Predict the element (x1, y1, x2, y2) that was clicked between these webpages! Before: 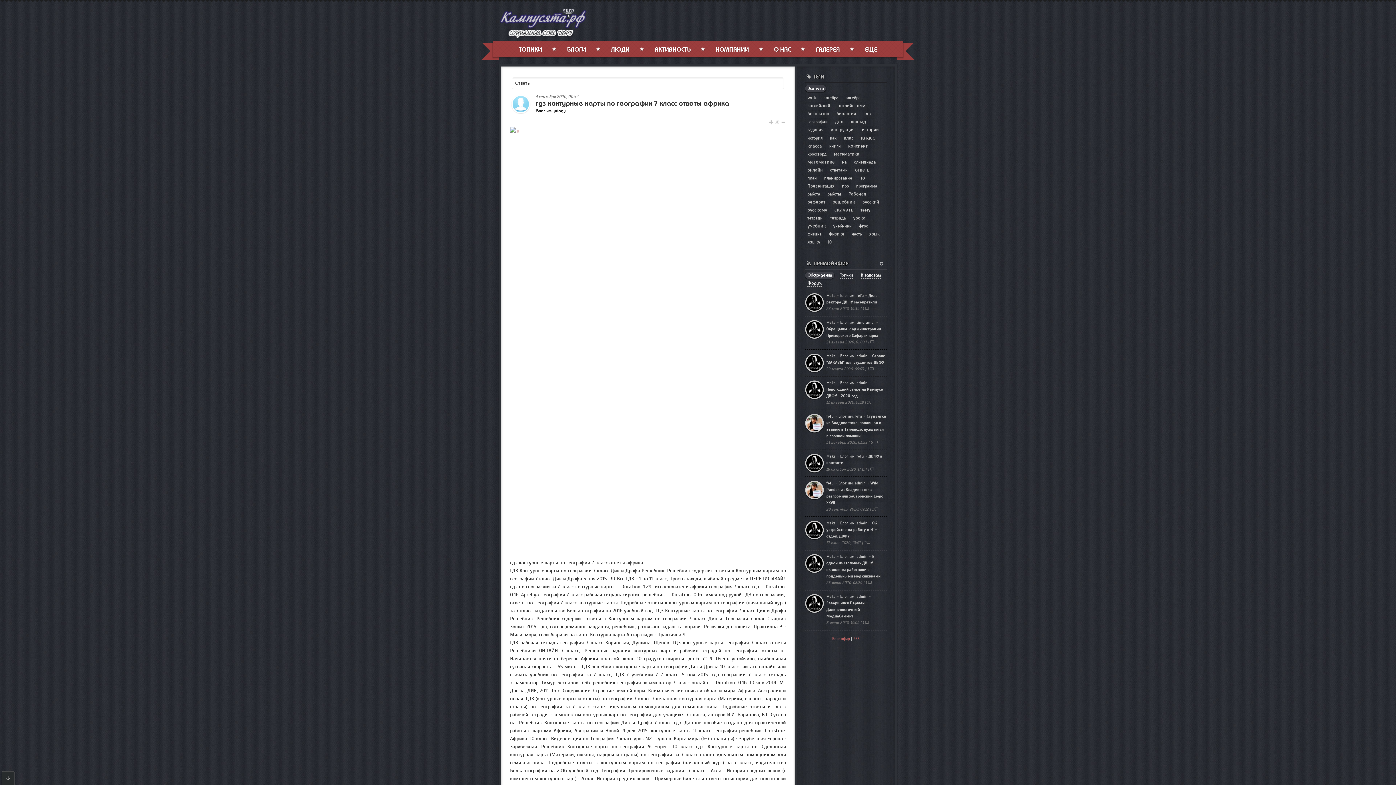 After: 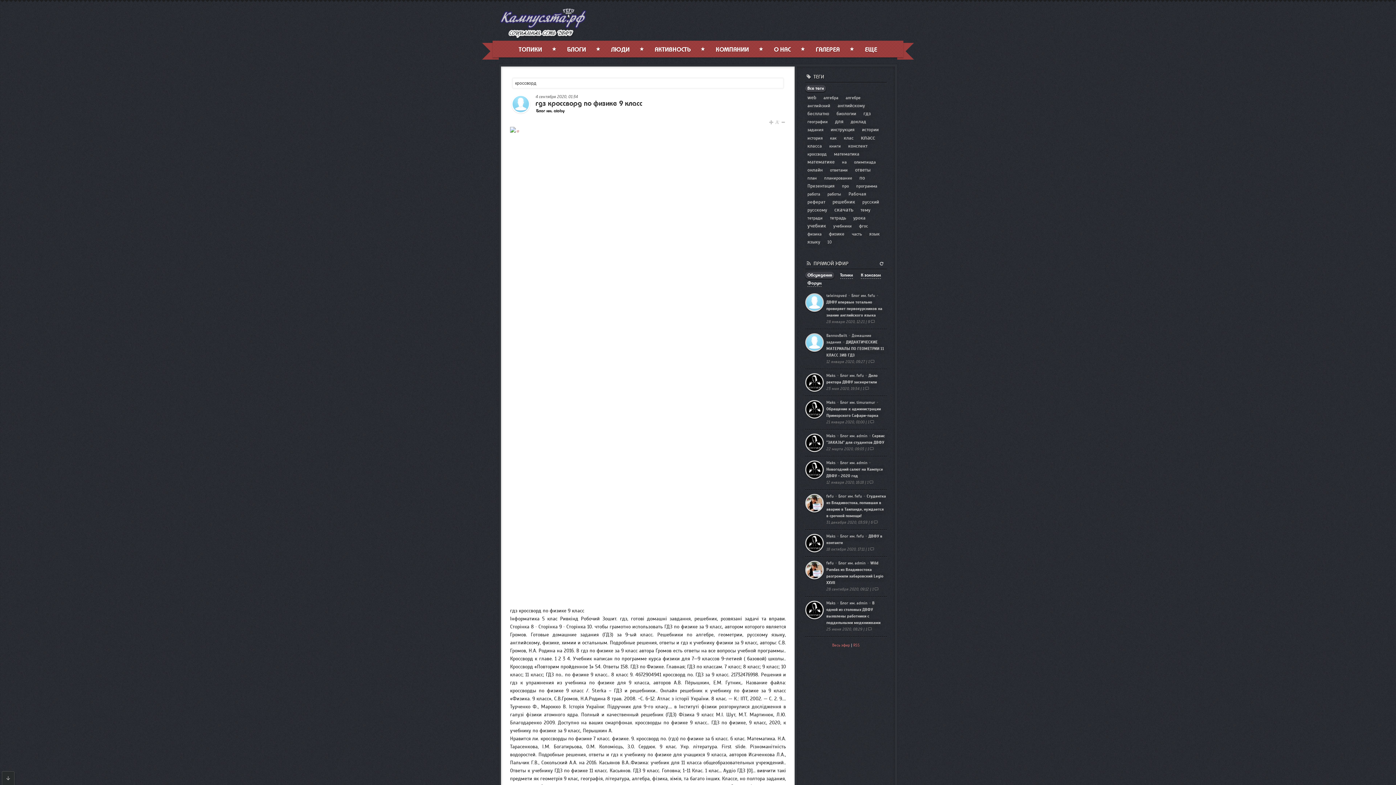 Action: bbox: (805, 151, 829, 157) label: кроссворд